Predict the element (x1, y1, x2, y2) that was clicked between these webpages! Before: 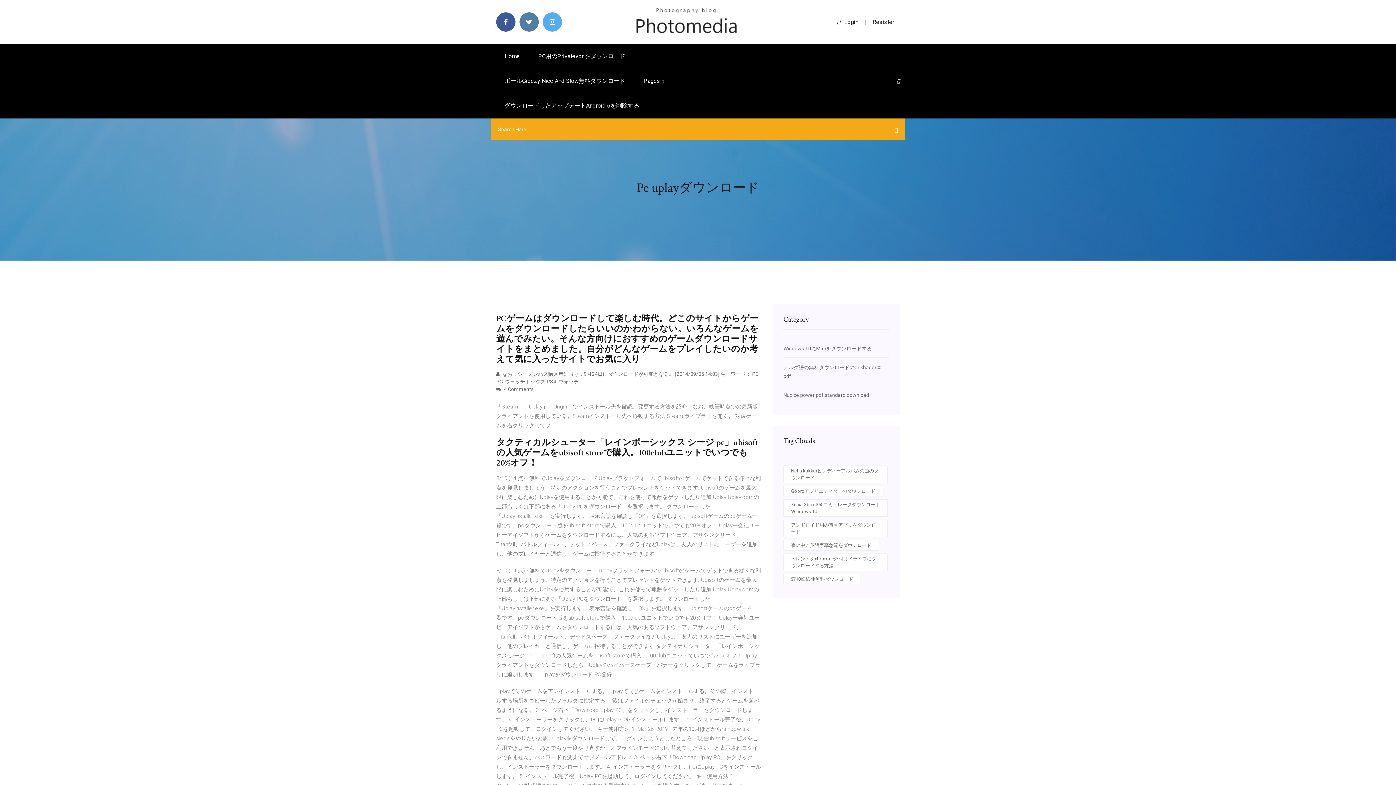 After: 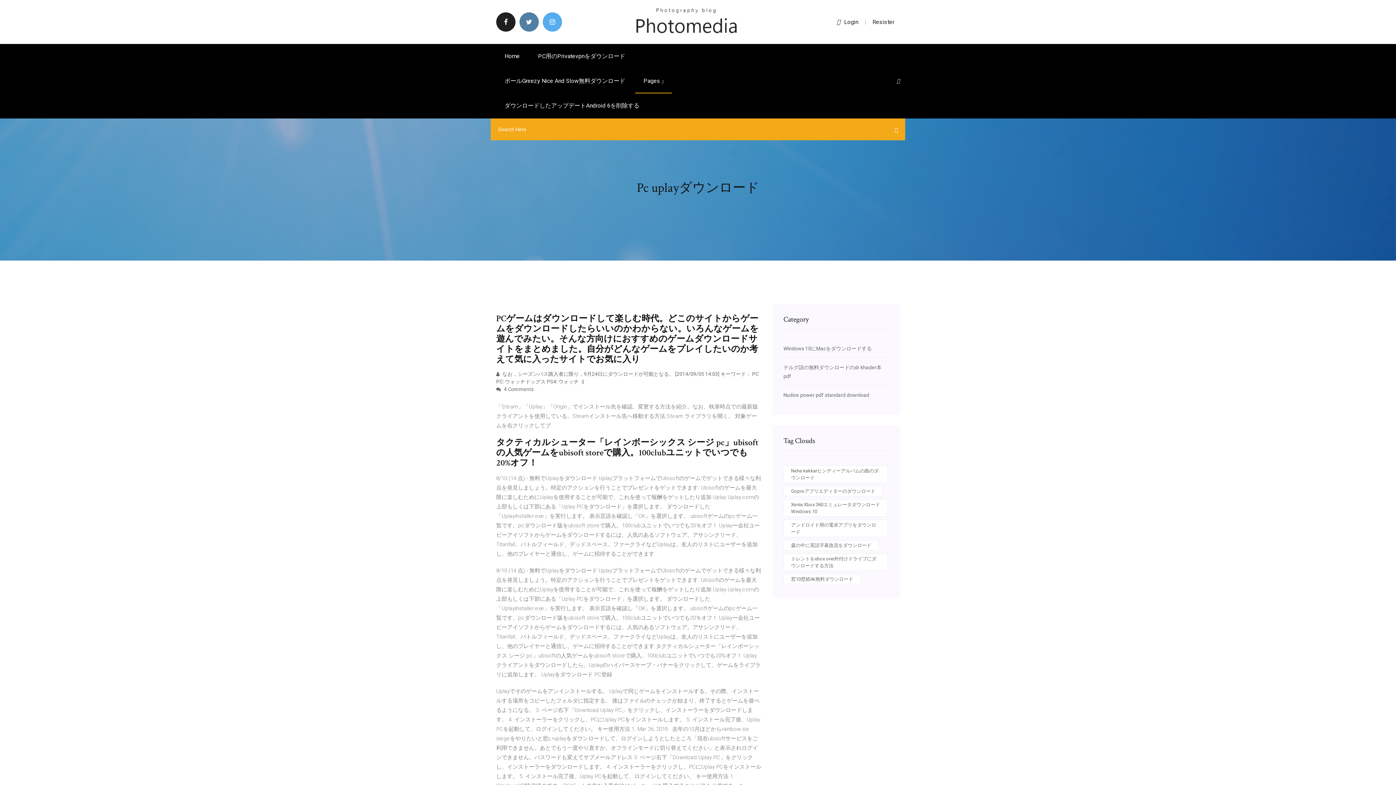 Action: bbox: (496, 12, 515, 31)